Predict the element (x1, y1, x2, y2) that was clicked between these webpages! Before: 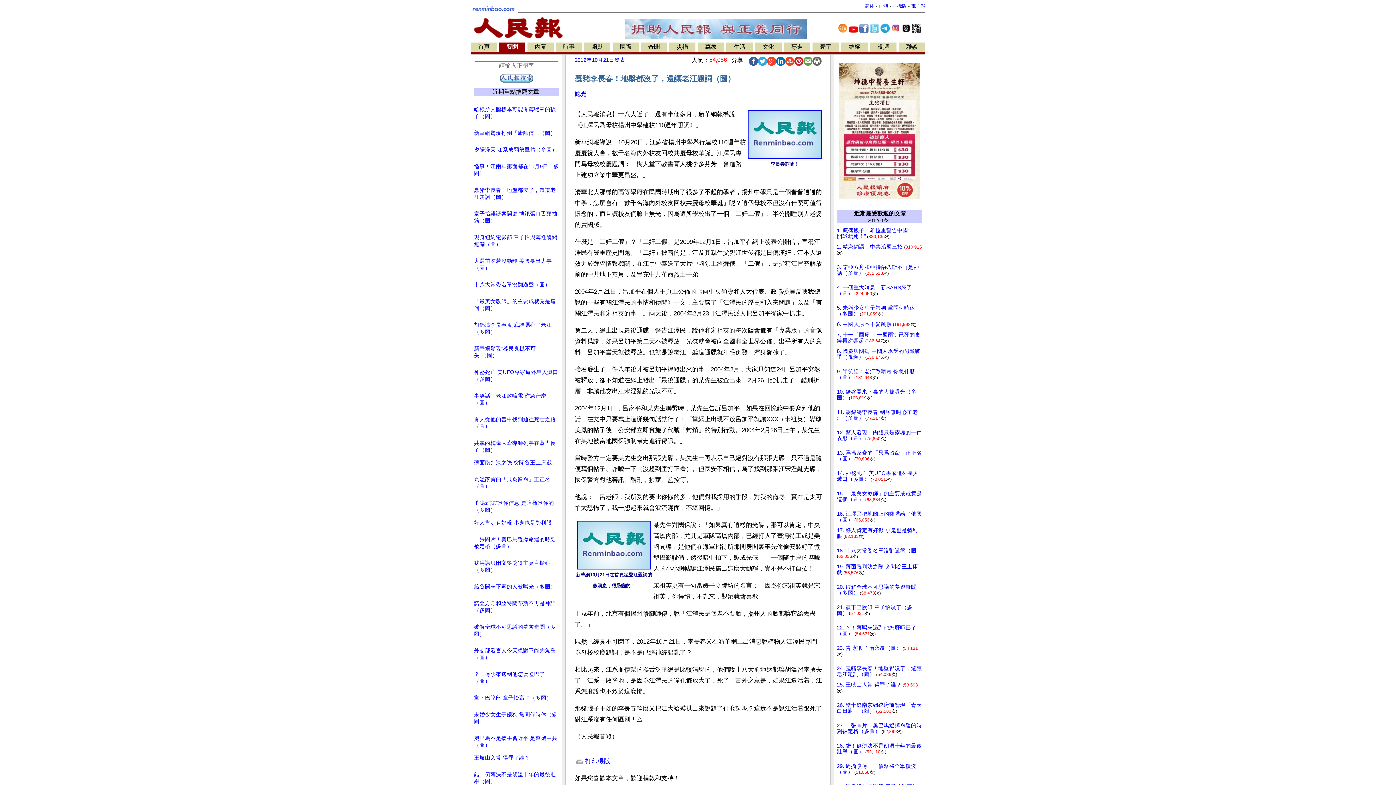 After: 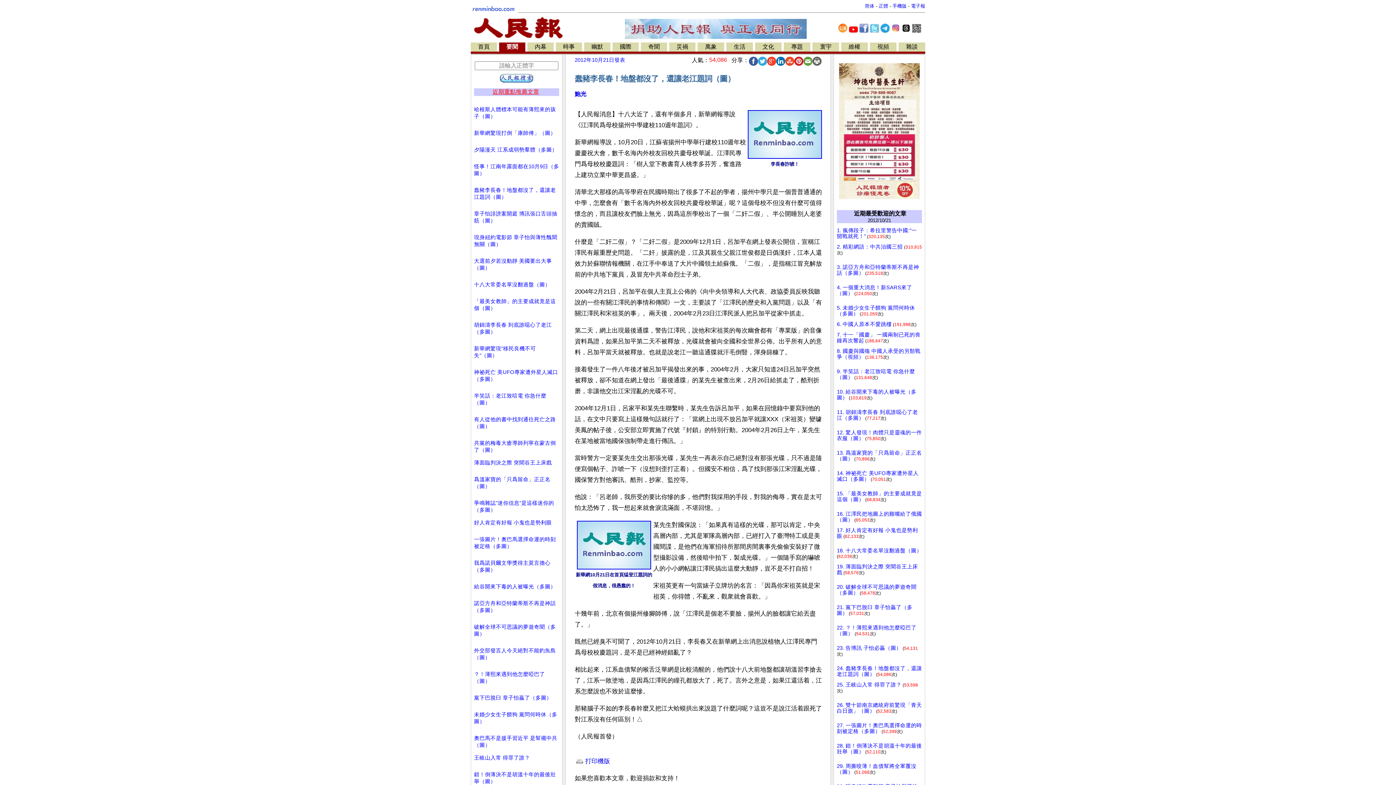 Action: label: 近期重點推薦文章 bbox: (492, 88, 539, 94)